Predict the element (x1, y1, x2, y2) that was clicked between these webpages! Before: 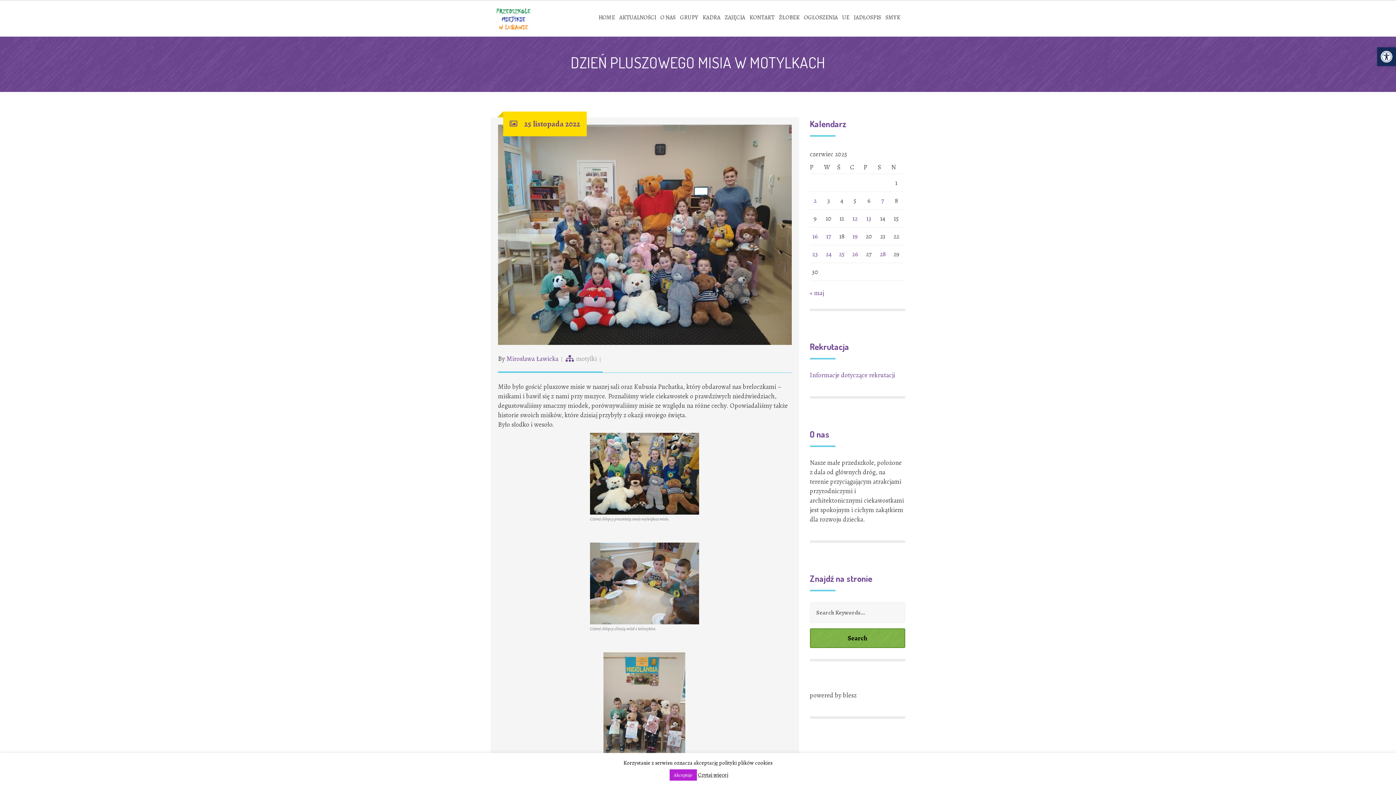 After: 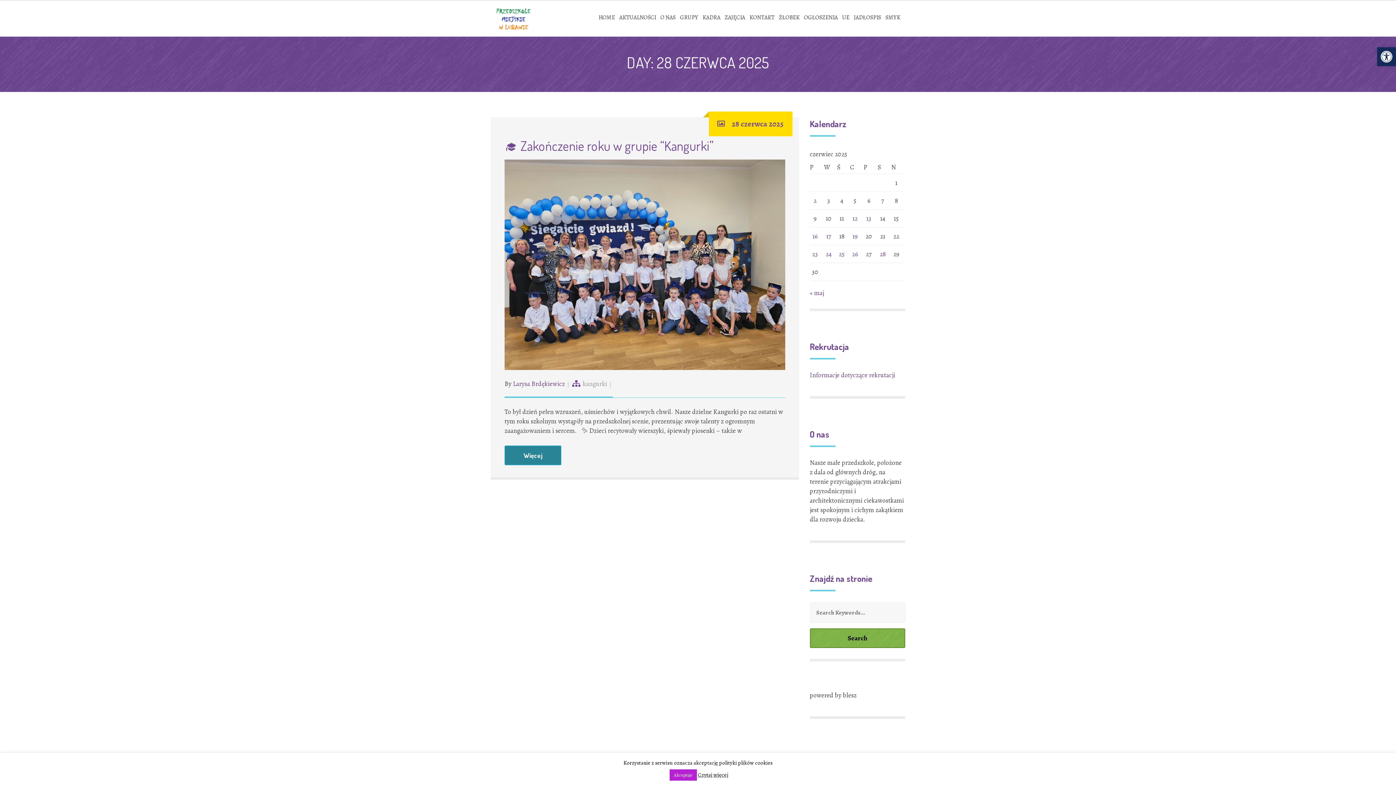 Action: bbox: (880, 249, 885, 258) label: Wpisy opublikowane dnia 2025-06-28